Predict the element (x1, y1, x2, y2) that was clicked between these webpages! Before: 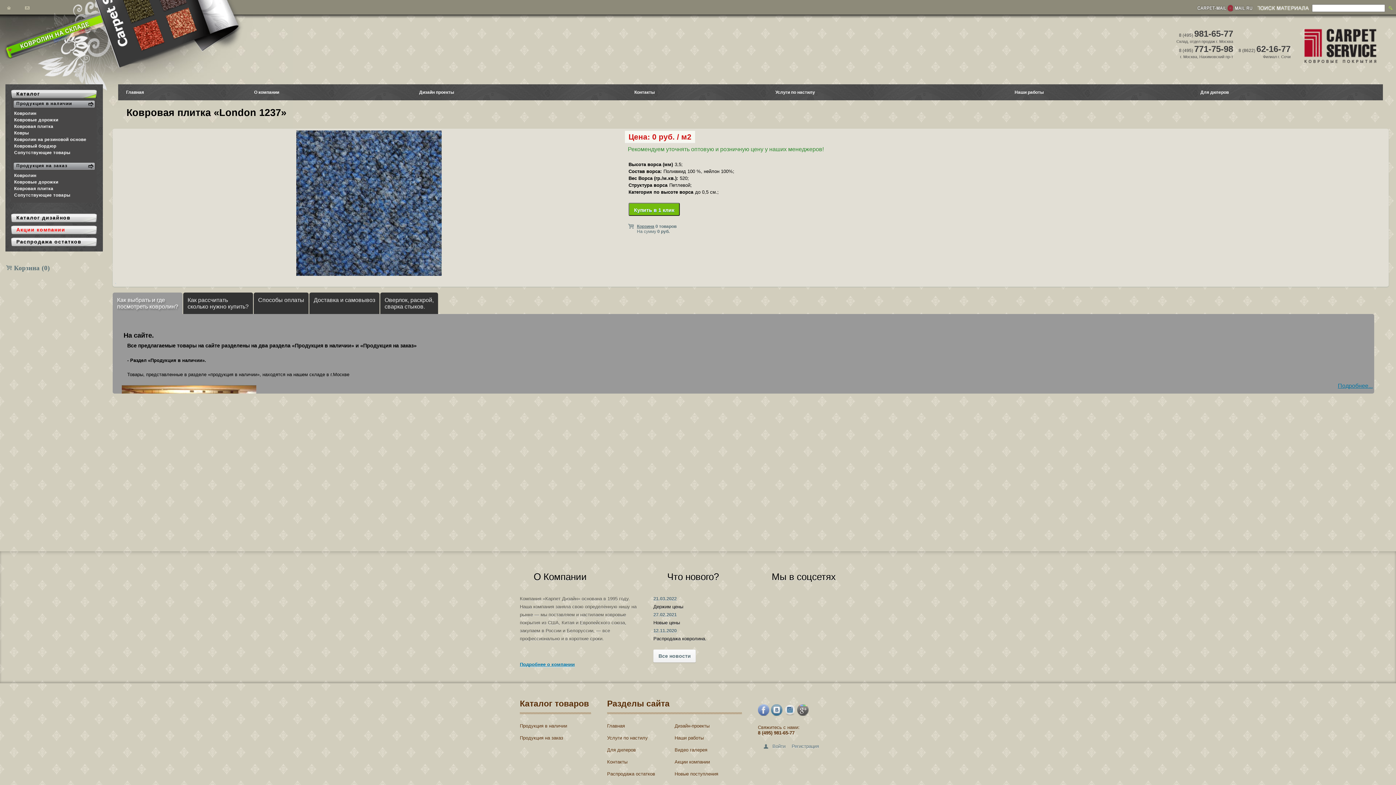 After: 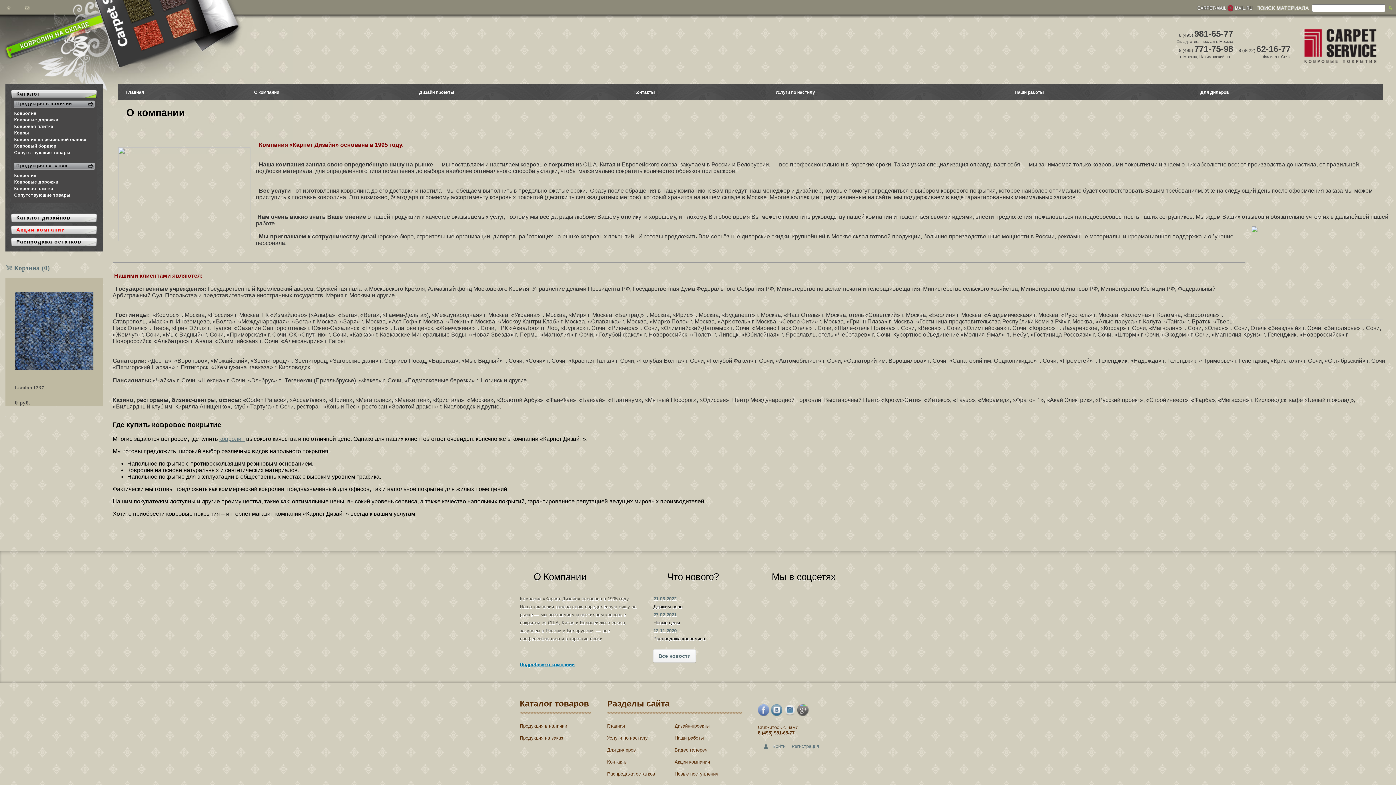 Action: label: Подробнее о компании bbox: (520, 662, 574, 667)